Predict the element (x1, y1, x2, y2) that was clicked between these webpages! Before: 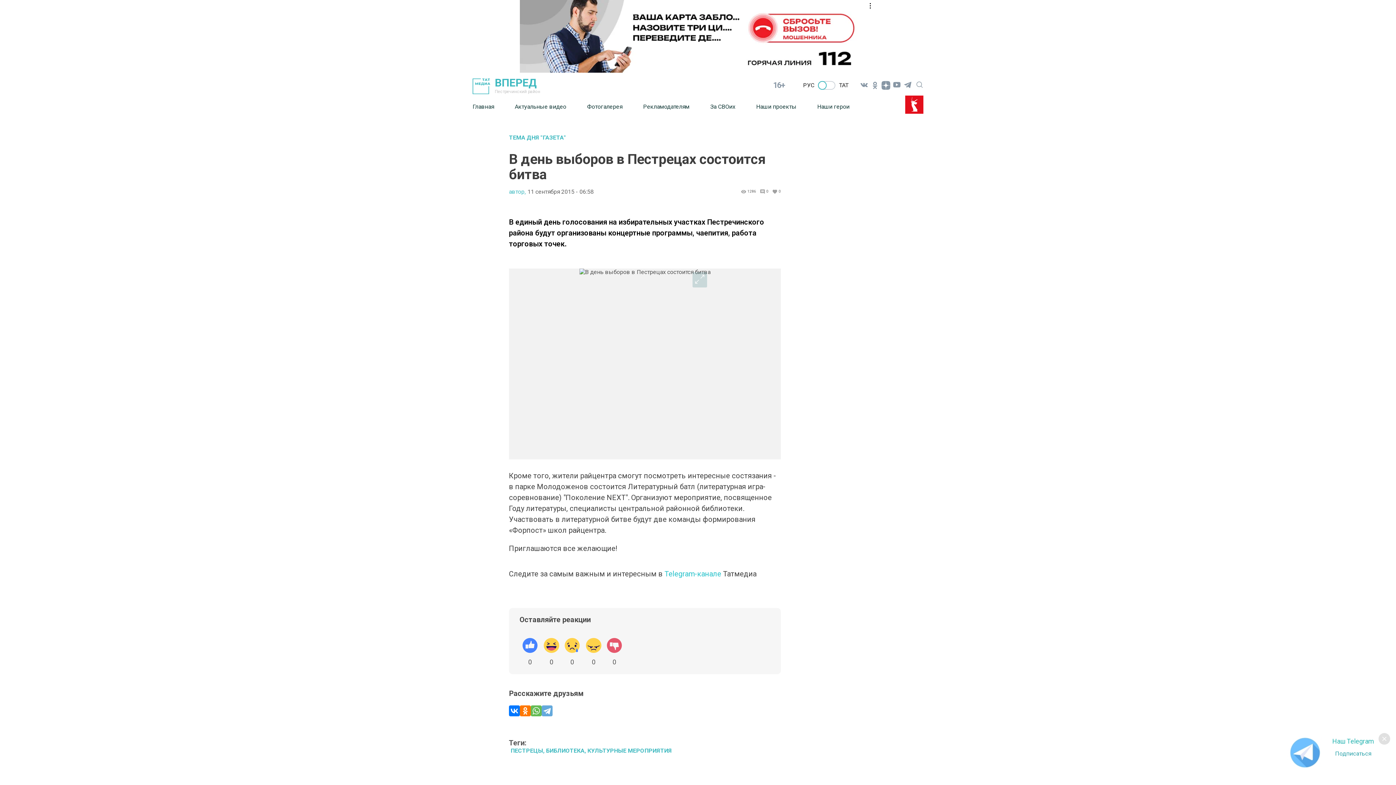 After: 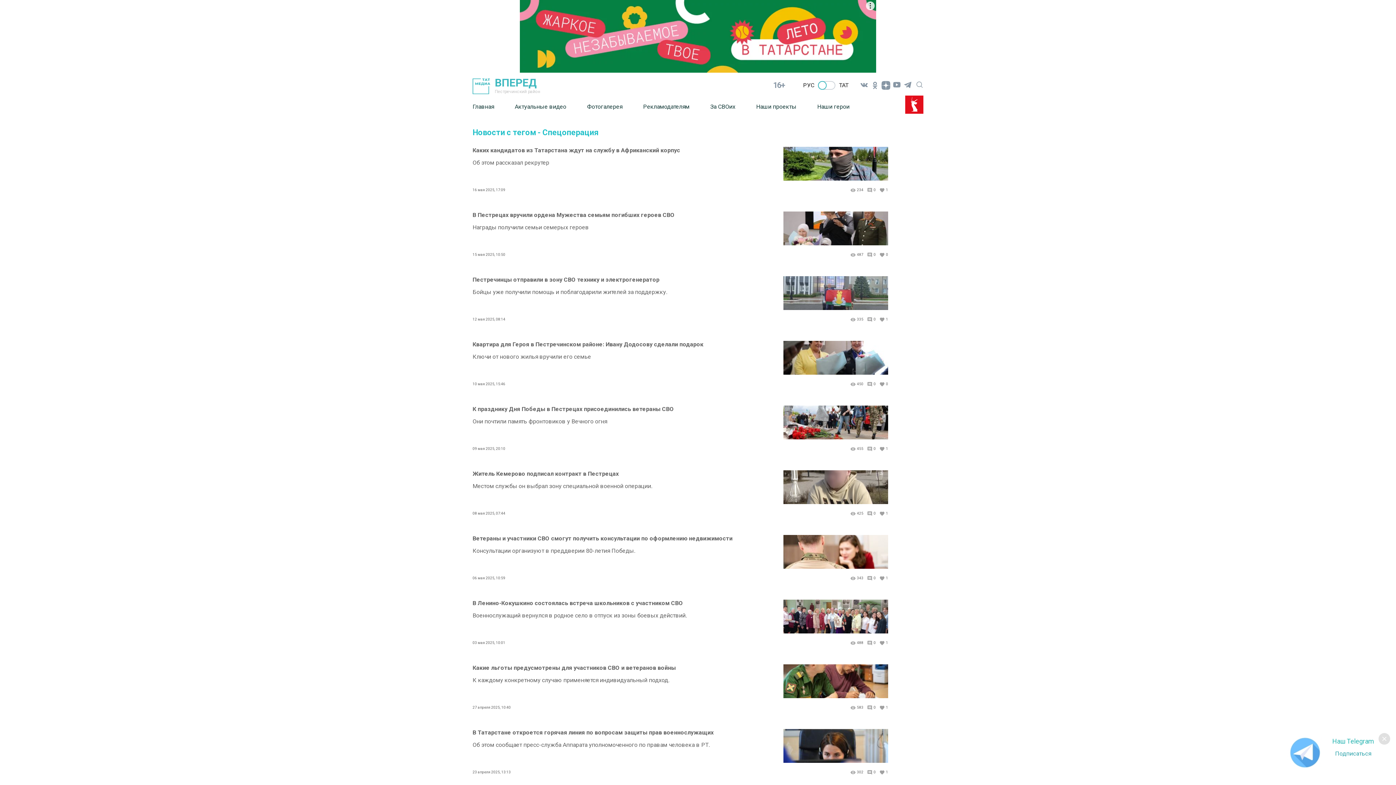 Action: bbox: (710, 97, 756, 115) label: За СВОих